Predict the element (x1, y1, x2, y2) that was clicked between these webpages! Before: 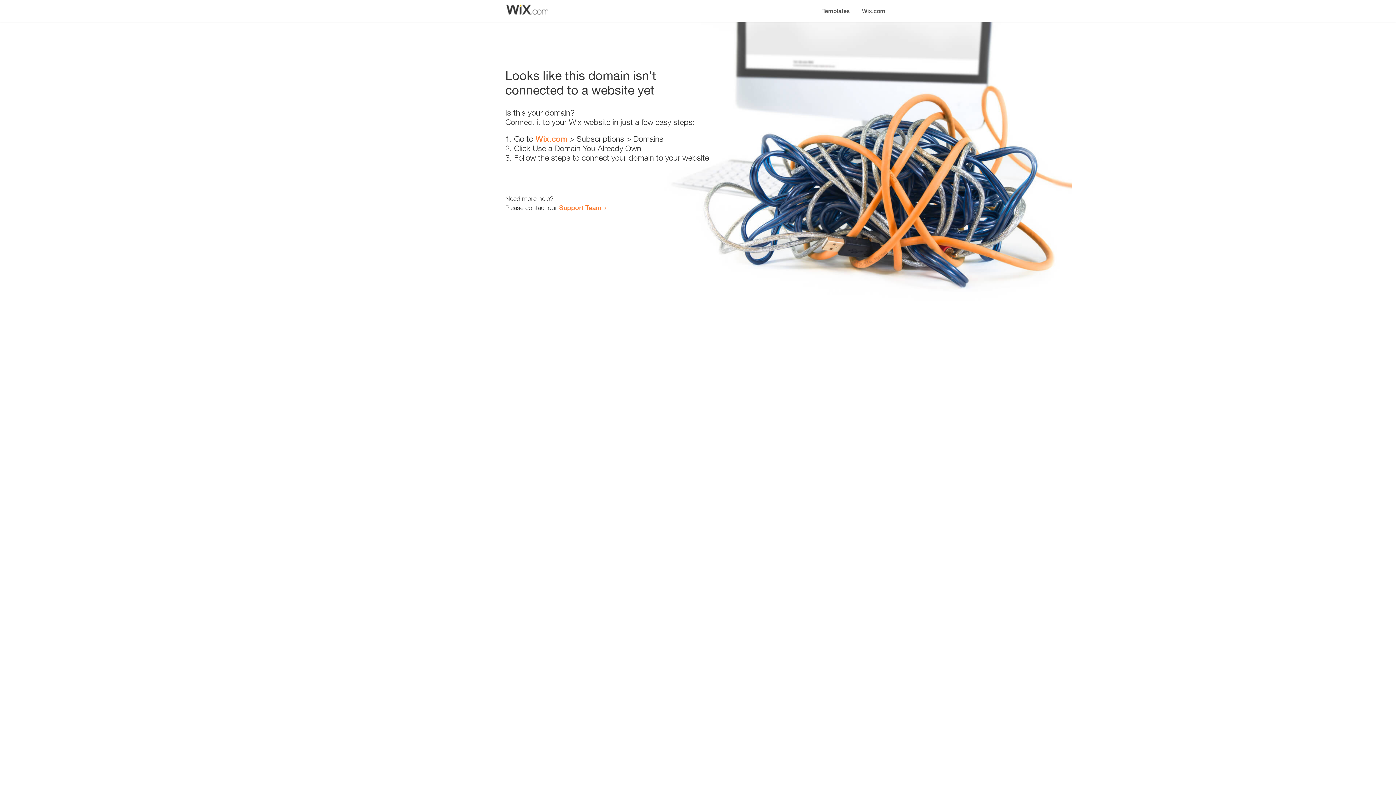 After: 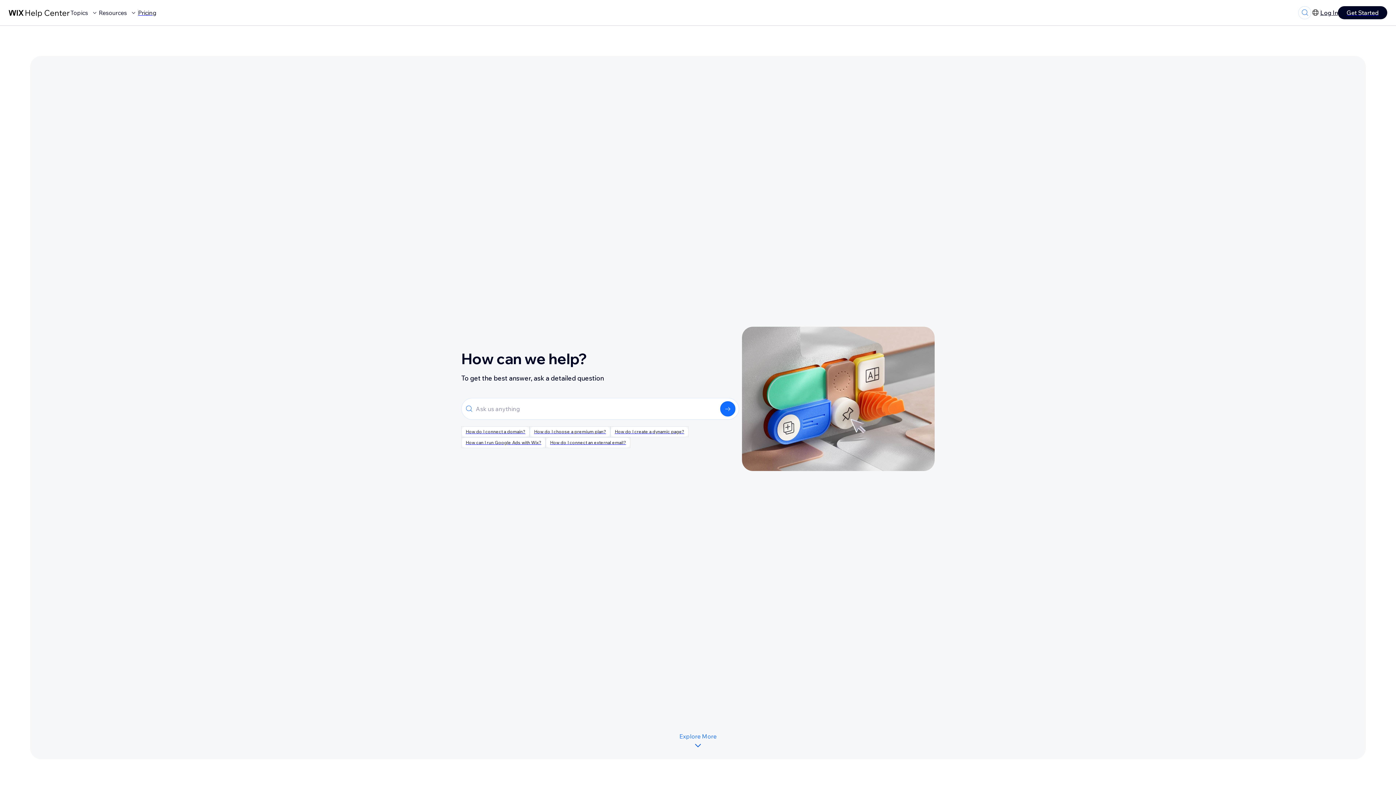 Action: bbox: (559, 203, 601, 211) label: Support Team